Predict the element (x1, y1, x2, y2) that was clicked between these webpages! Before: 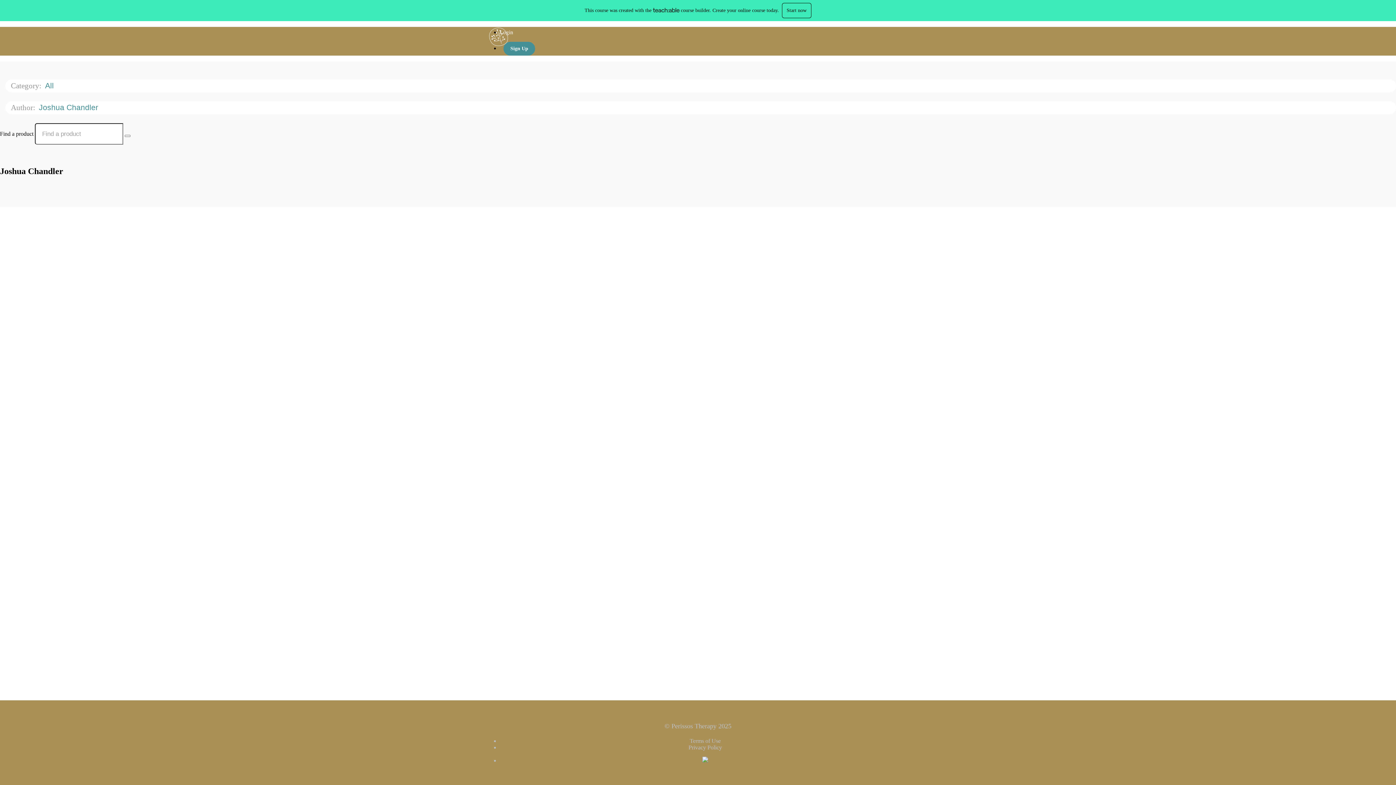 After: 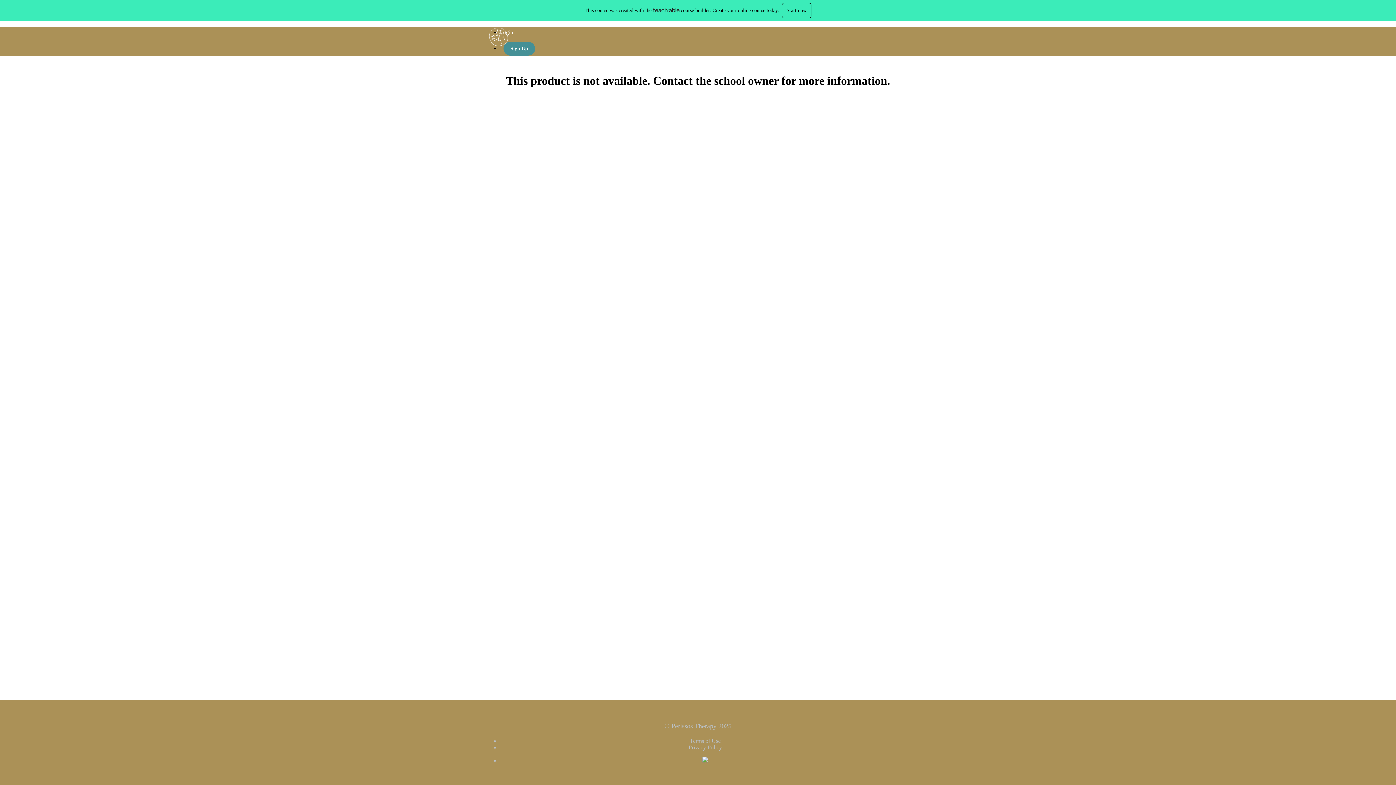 Action: bbox: (503, 41, 535, 55) label: Sign Up